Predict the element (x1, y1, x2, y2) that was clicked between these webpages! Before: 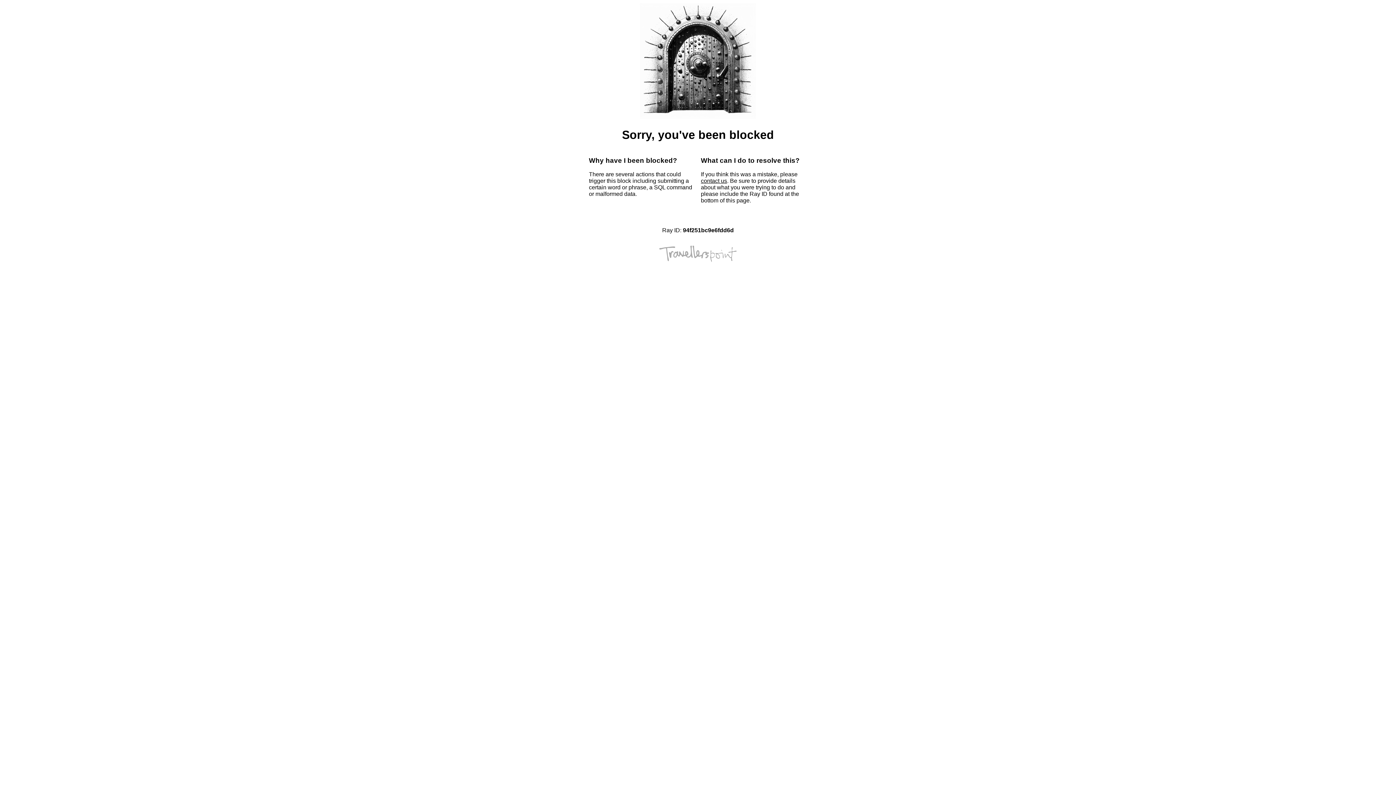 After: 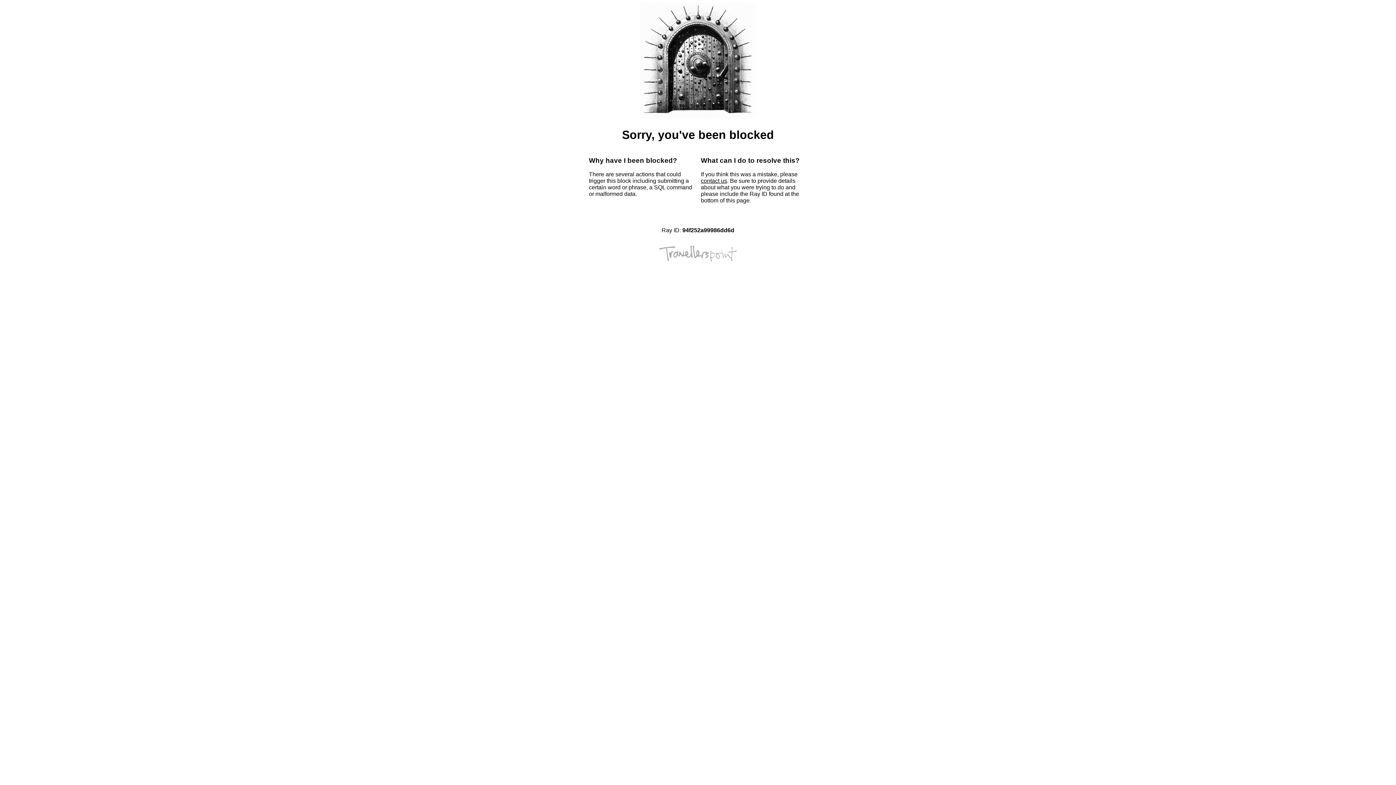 Action: bbox: (701, 177, 727, 184) label: contact us